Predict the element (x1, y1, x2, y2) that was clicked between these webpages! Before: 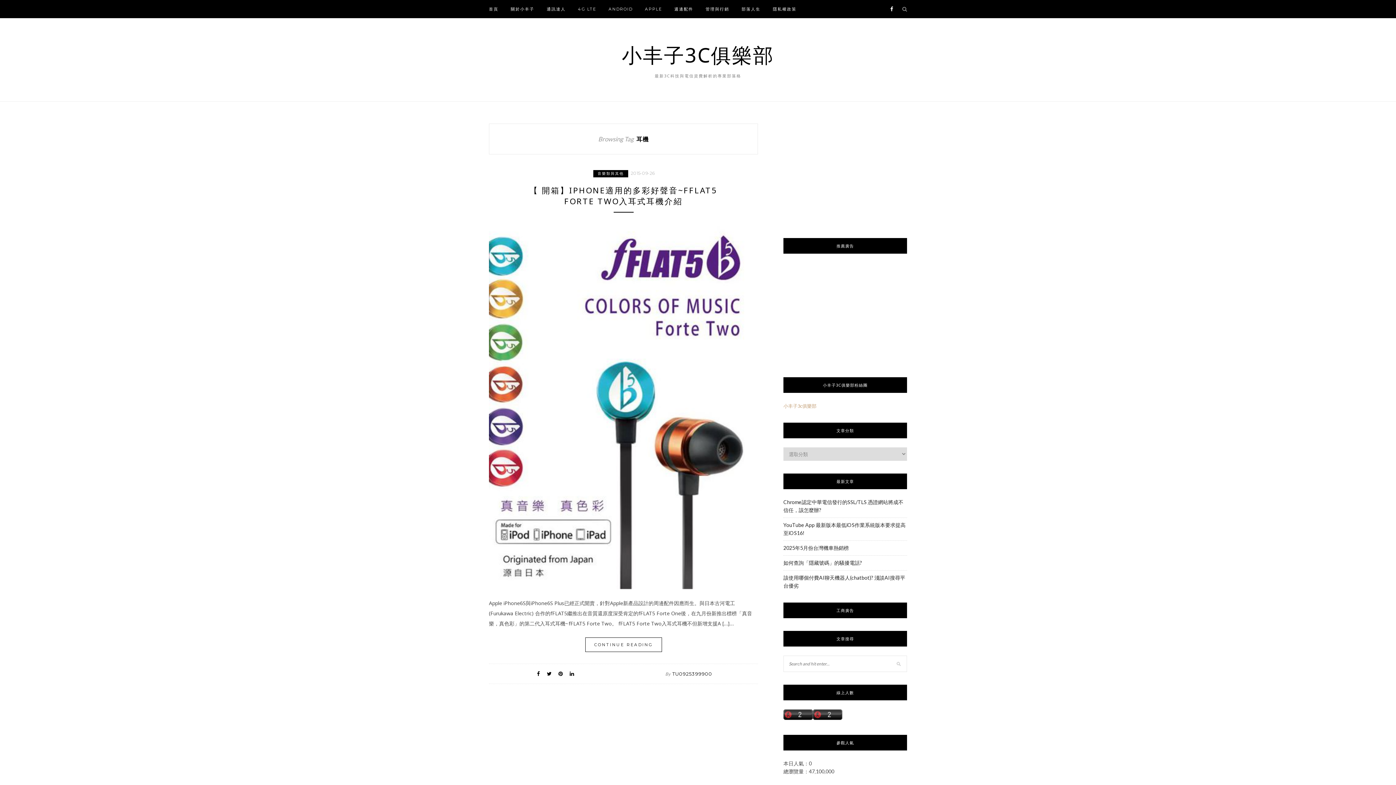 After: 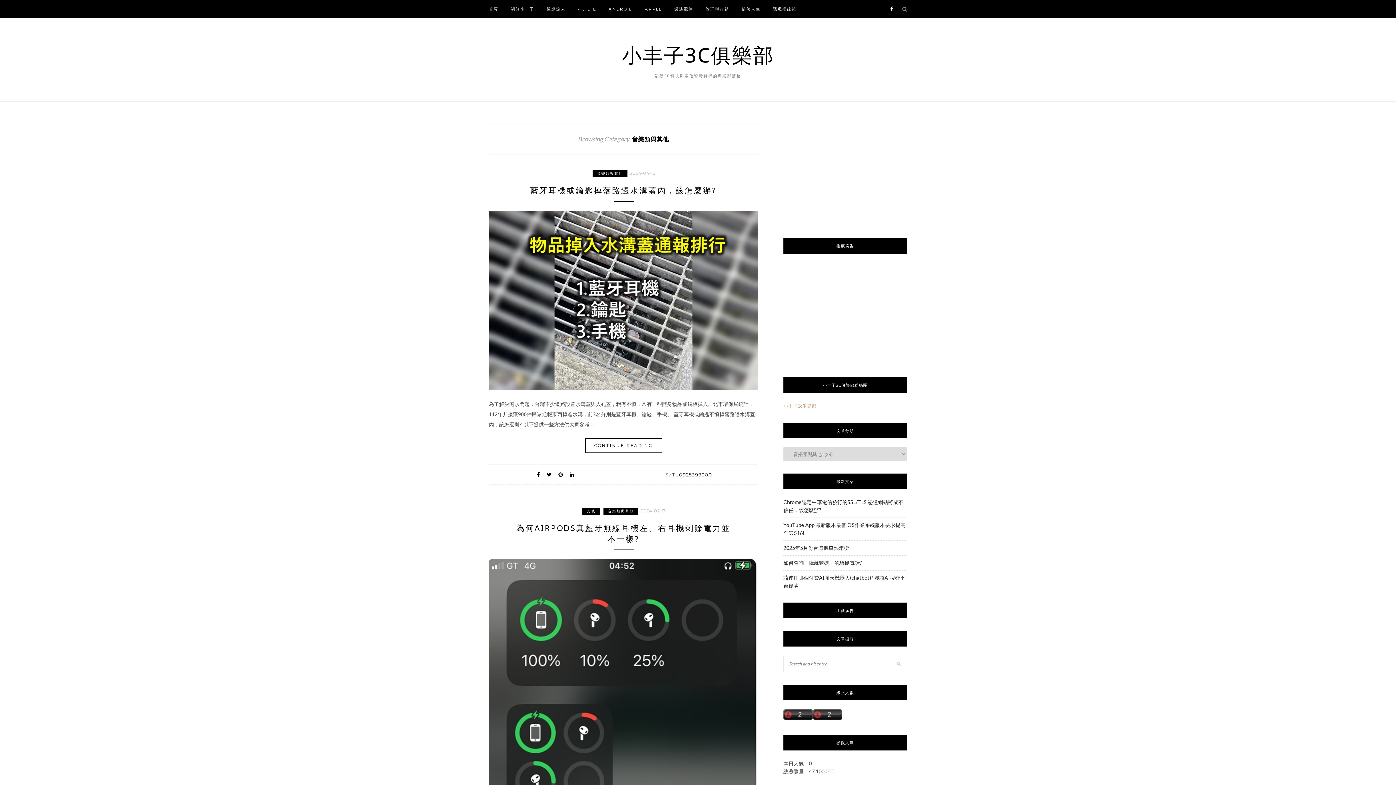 Action: bbox: (593, 170, 628, 177) label: 音樂類與其他